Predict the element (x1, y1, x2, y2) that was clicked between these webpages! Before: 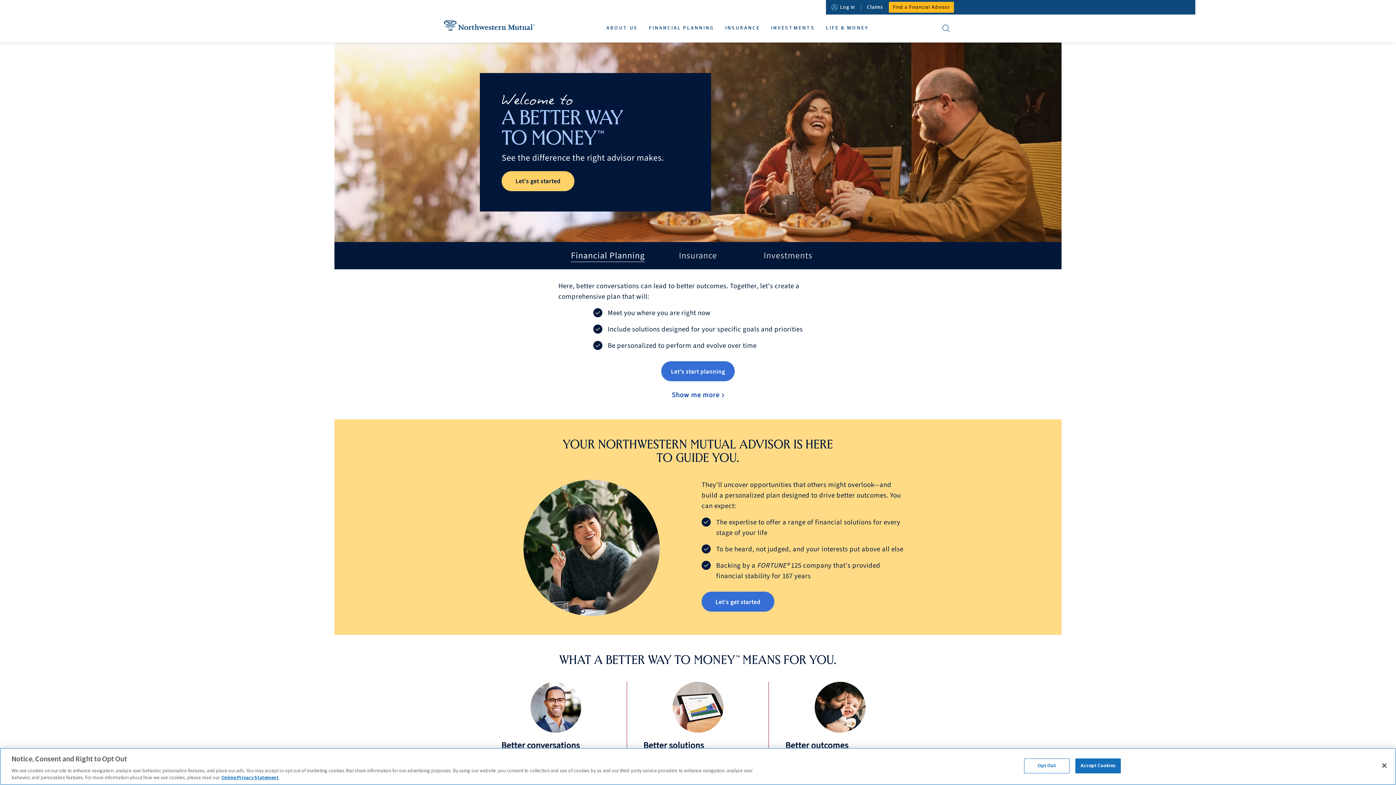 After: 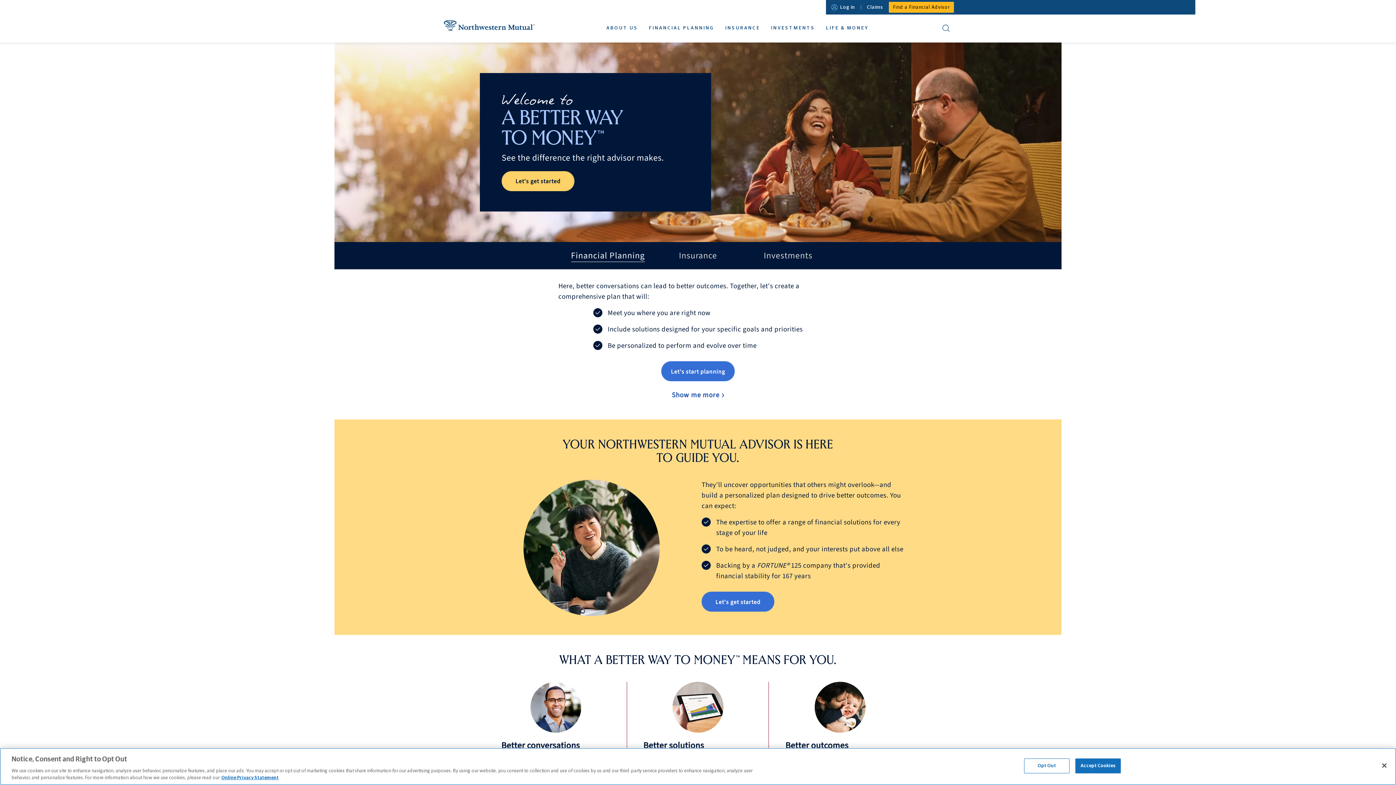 Action: label: Northwestern Mutual bbox: (444, 20, 534, 30)